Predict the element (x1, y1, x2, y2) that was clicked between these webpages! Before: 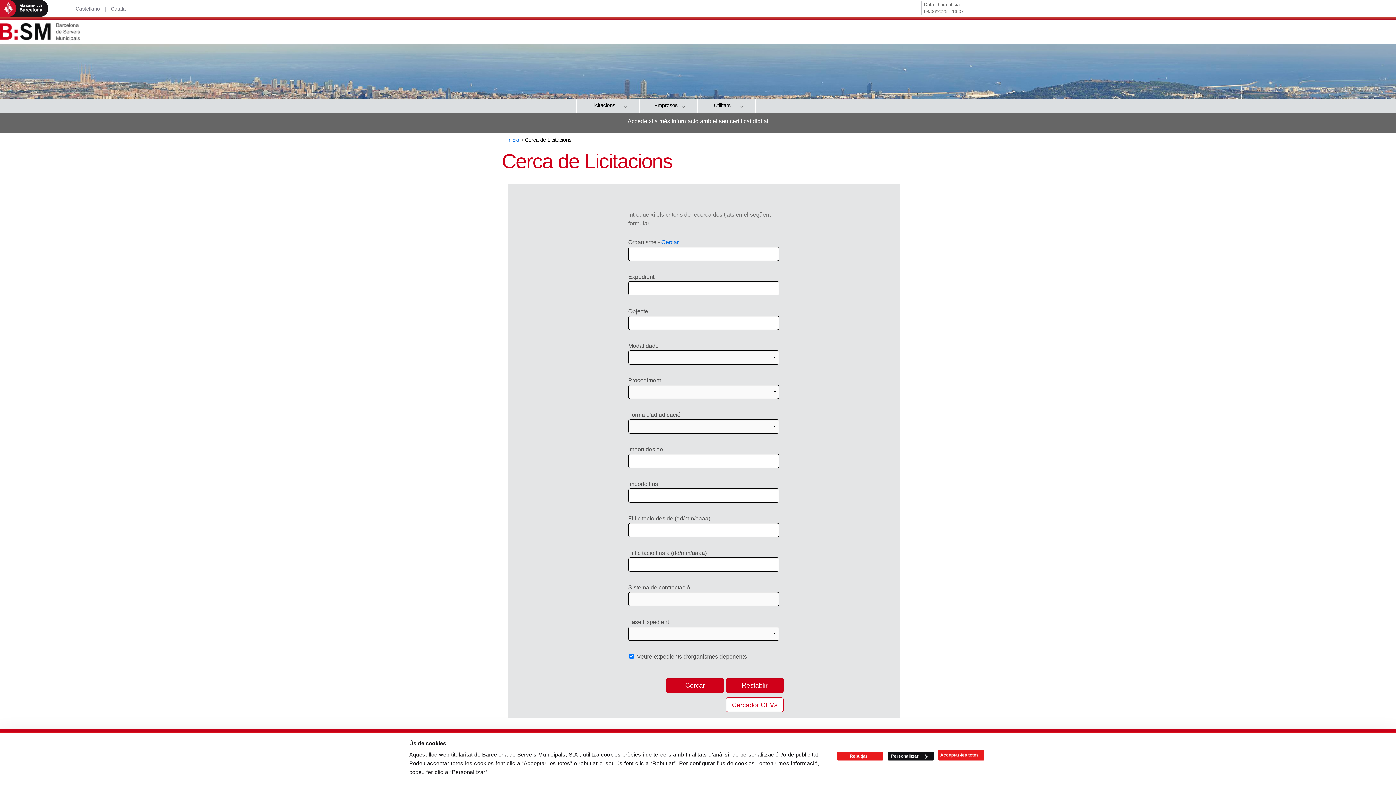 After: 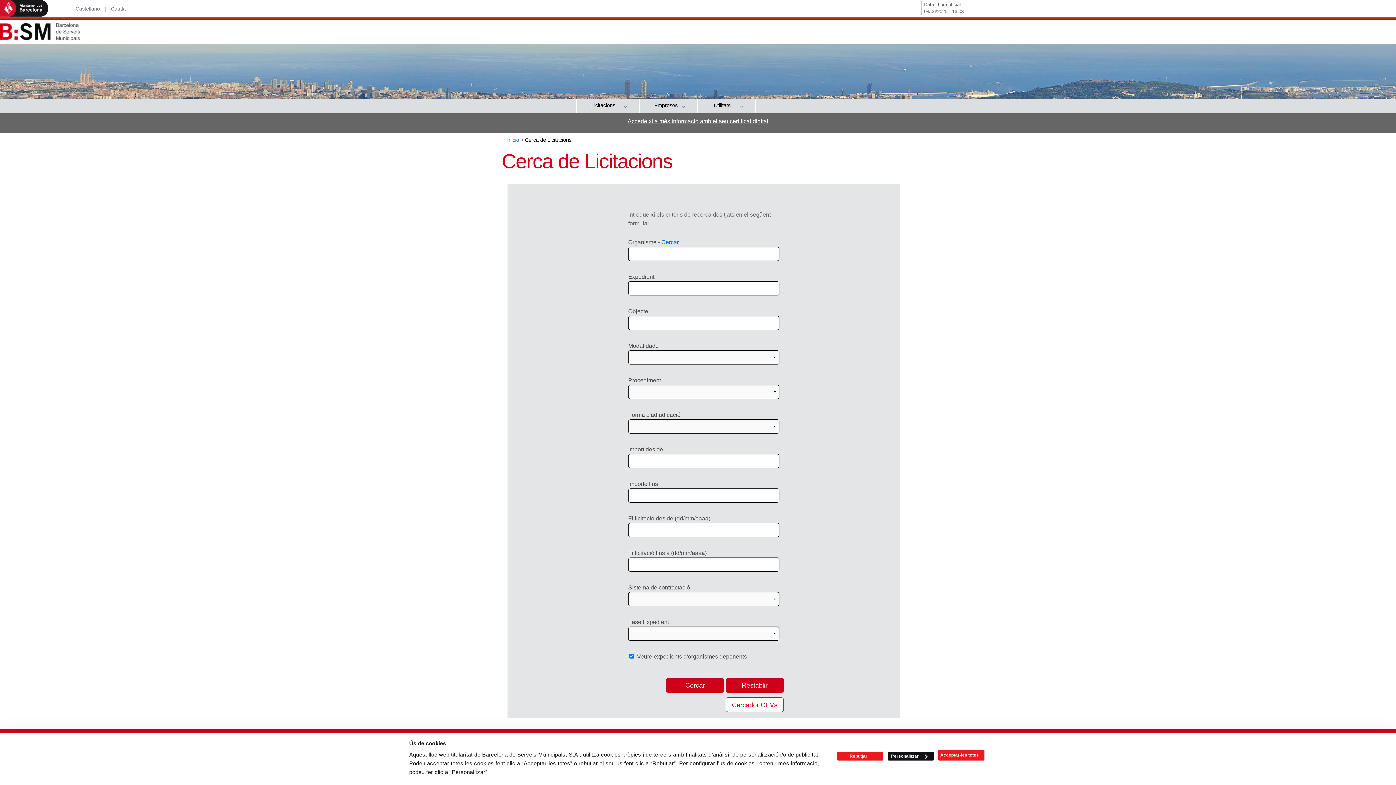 Action: label:  Cerca de Licitacions bbox: (523, 137, 571, 142)